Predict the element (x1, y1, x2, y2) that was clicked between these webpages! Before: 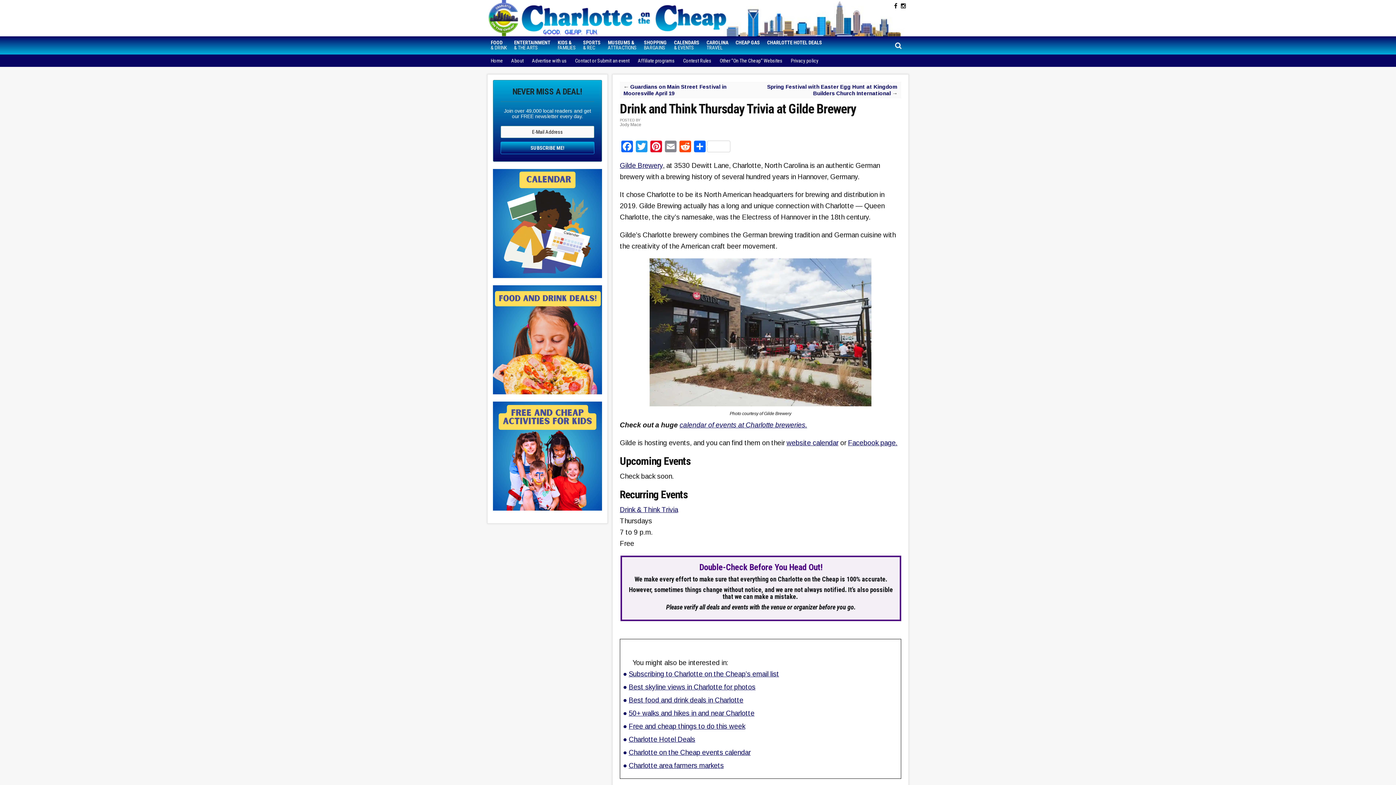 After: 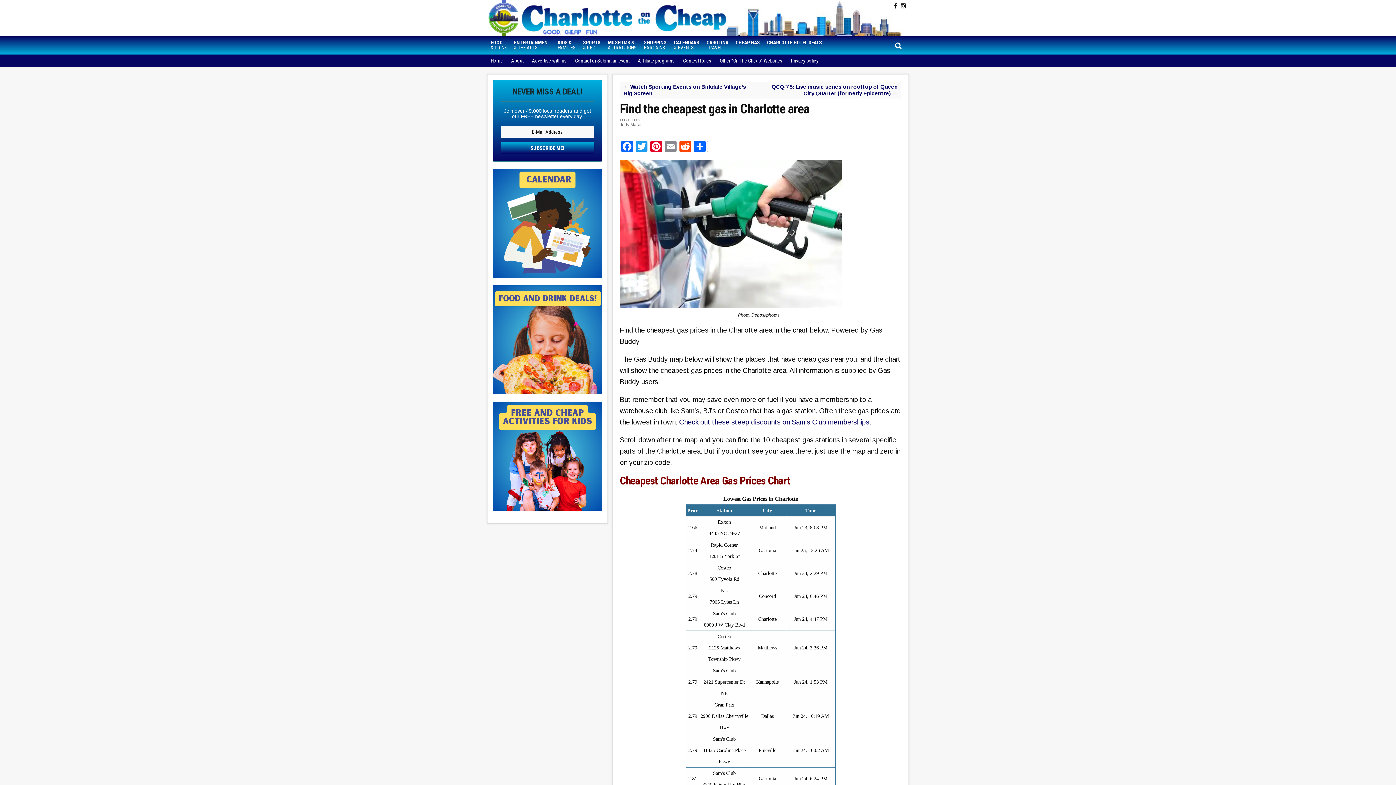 Action: bbox: (732, 36, 763, 48) label: CHEAP GAS